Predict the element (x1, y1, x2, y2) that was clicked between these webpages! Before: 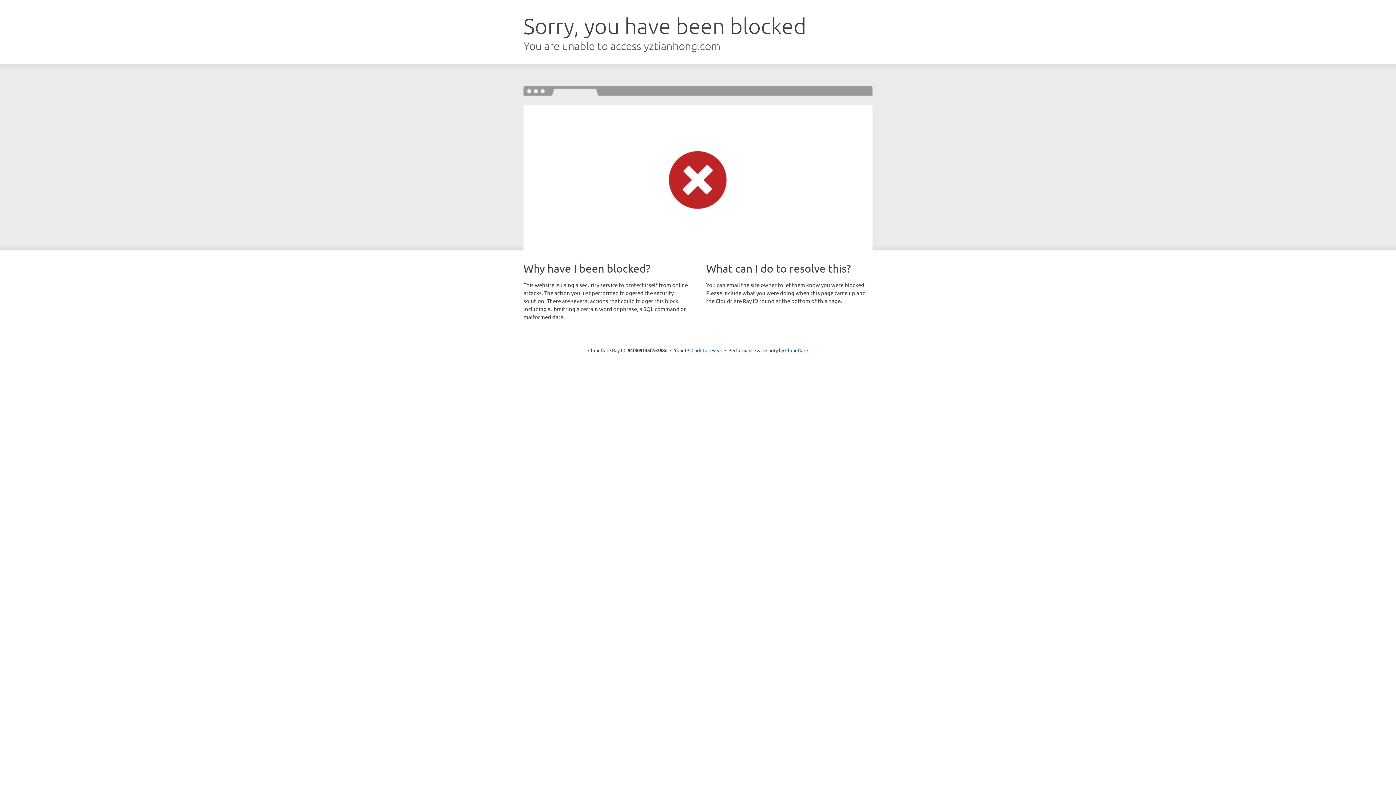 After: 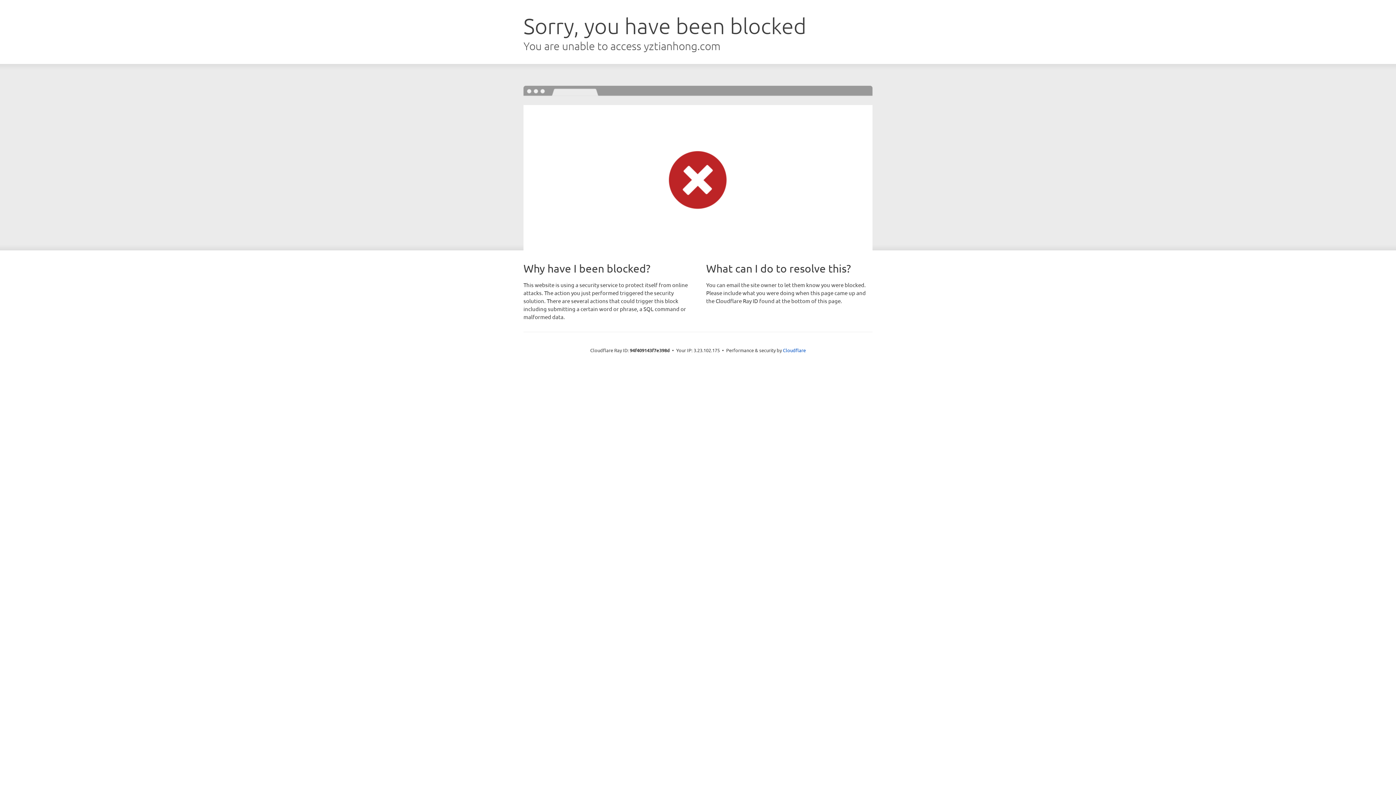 Action: bbox: (691, 346, 722, 353) label: Click to reveal